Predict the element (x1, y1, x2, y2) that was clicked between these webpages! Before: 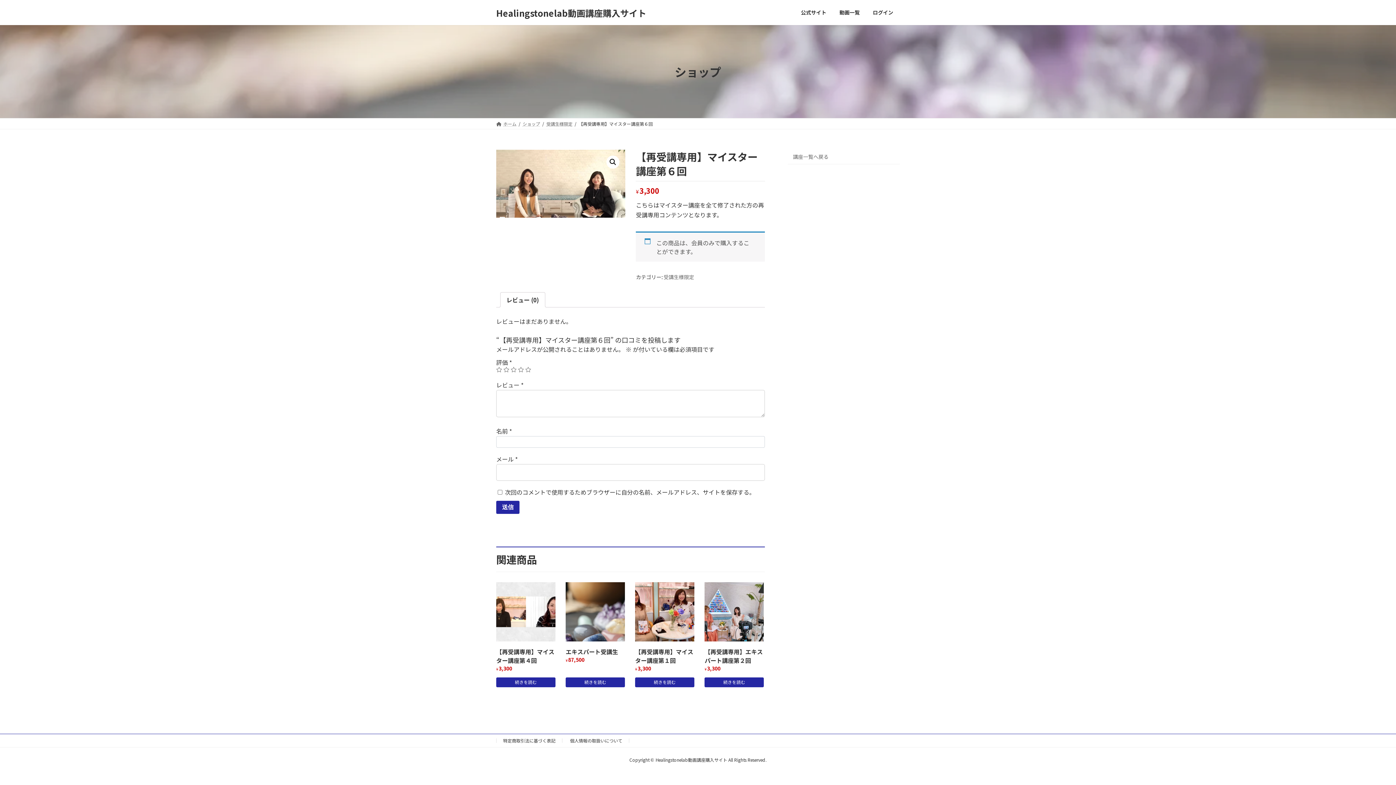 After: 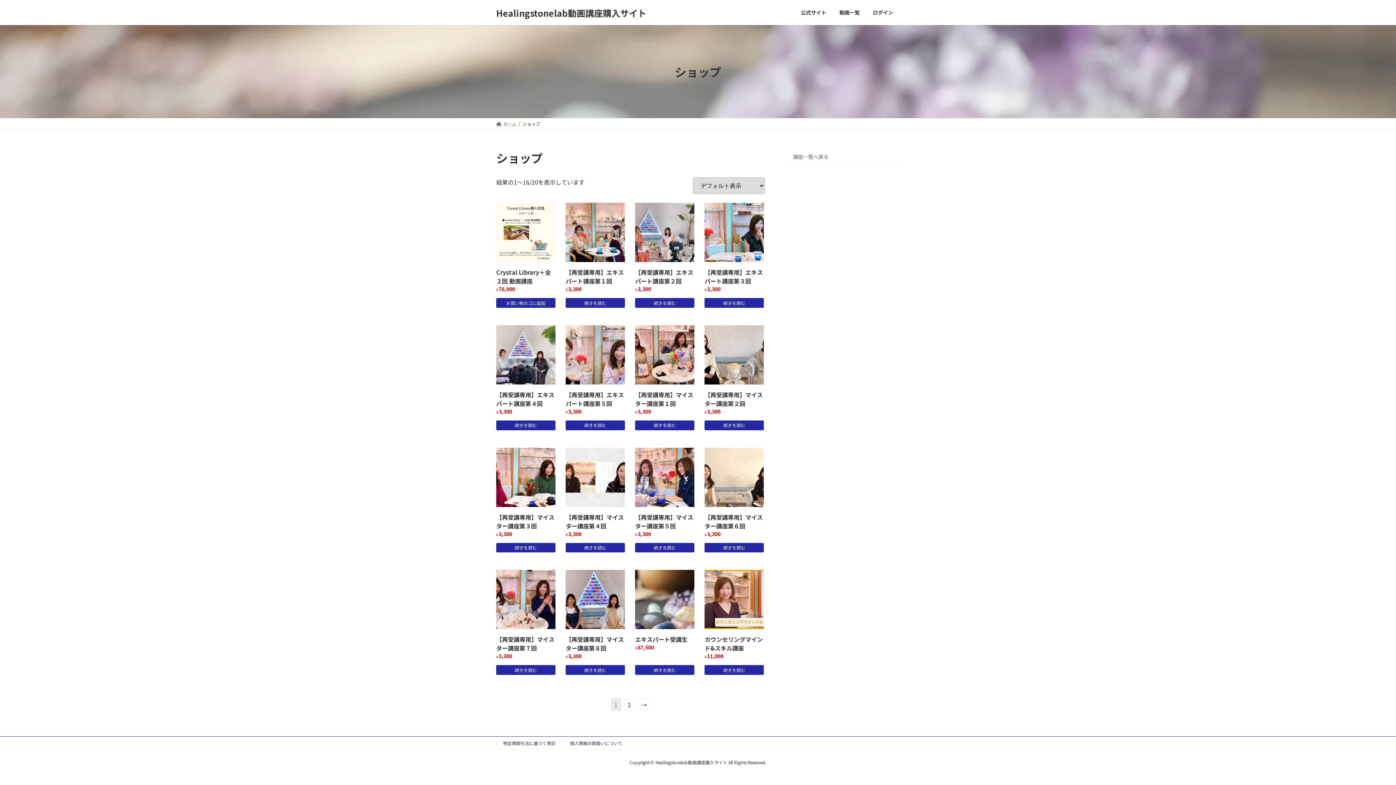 Action: label: ショップ bbox: (522, 120, 540, 126)